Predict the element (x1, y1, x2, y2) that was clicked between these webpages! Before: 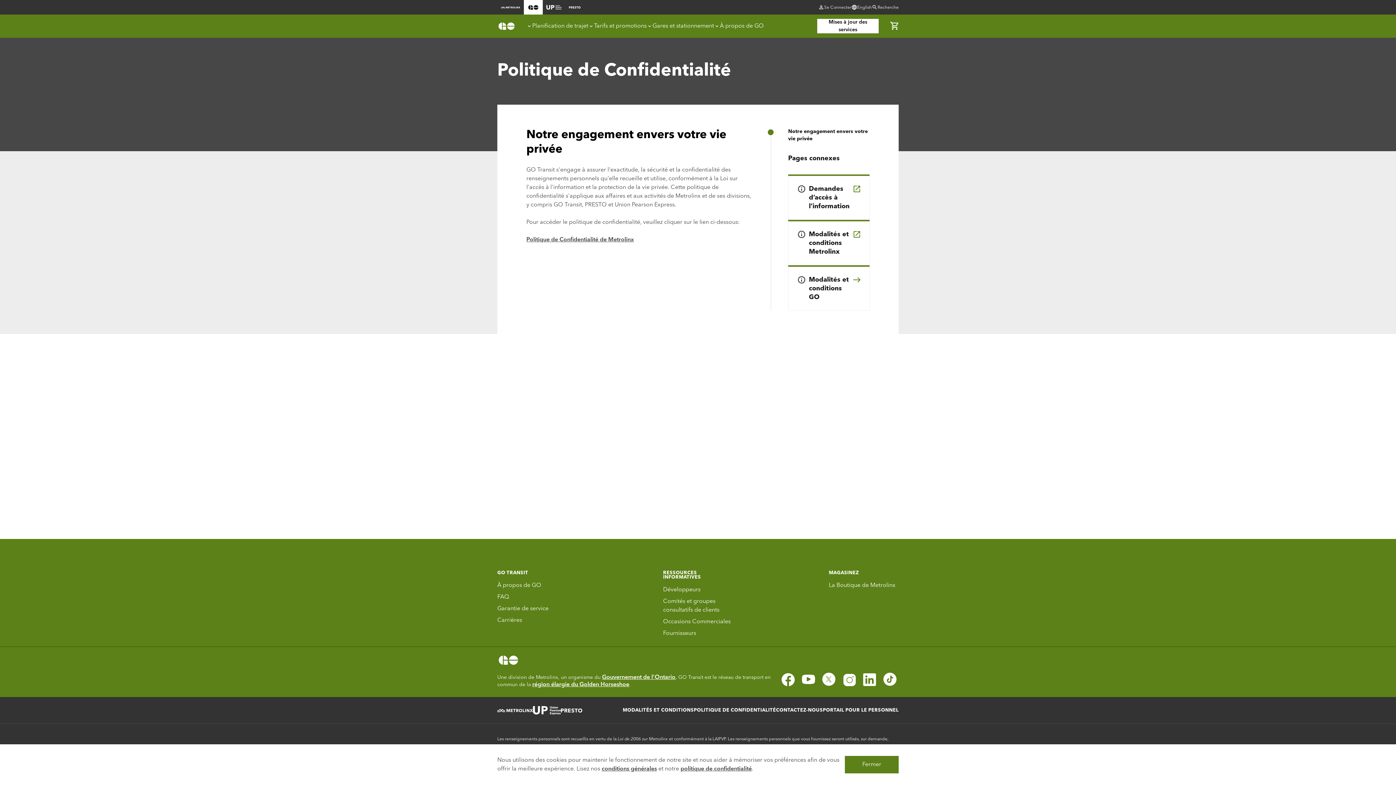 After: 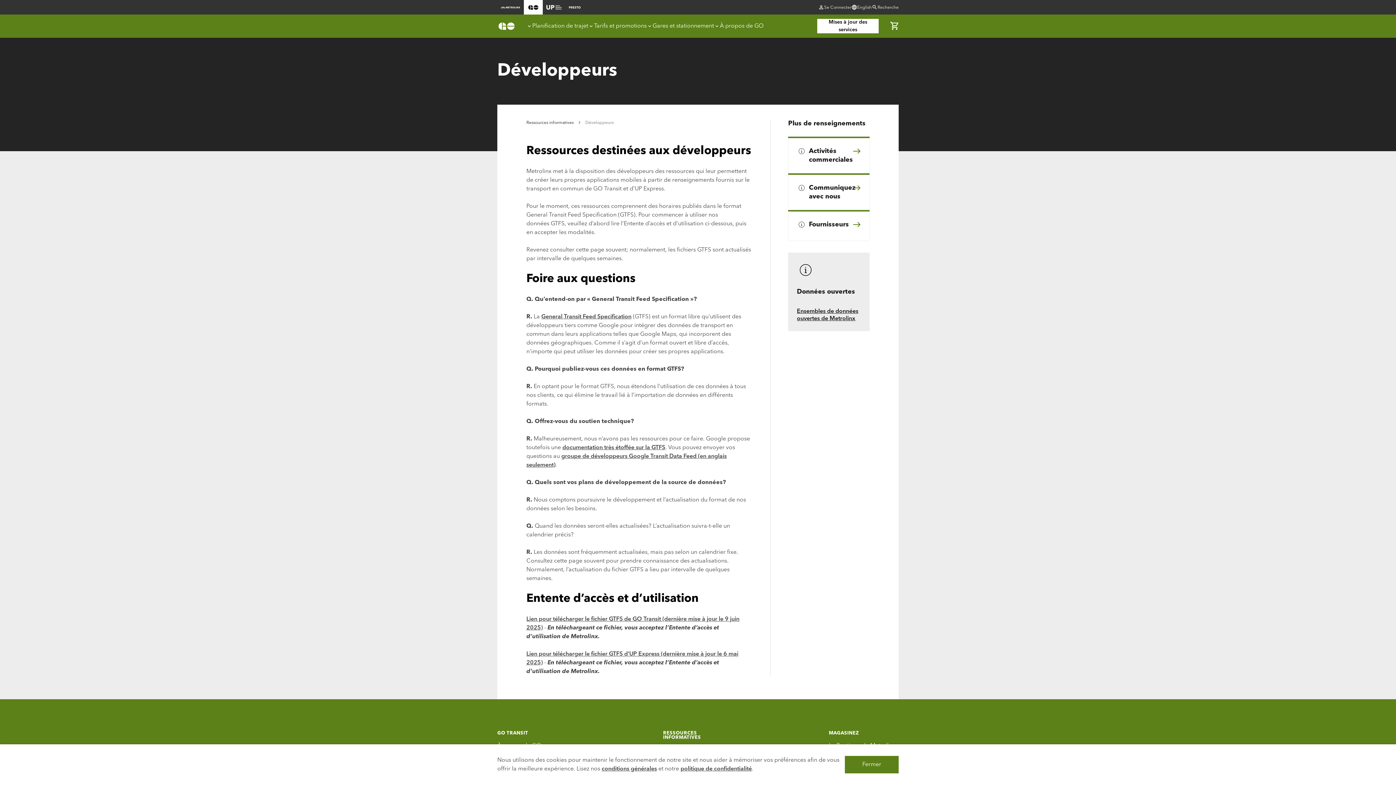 Action: label: Développeurs bbox: (663, 587, 700, 592)